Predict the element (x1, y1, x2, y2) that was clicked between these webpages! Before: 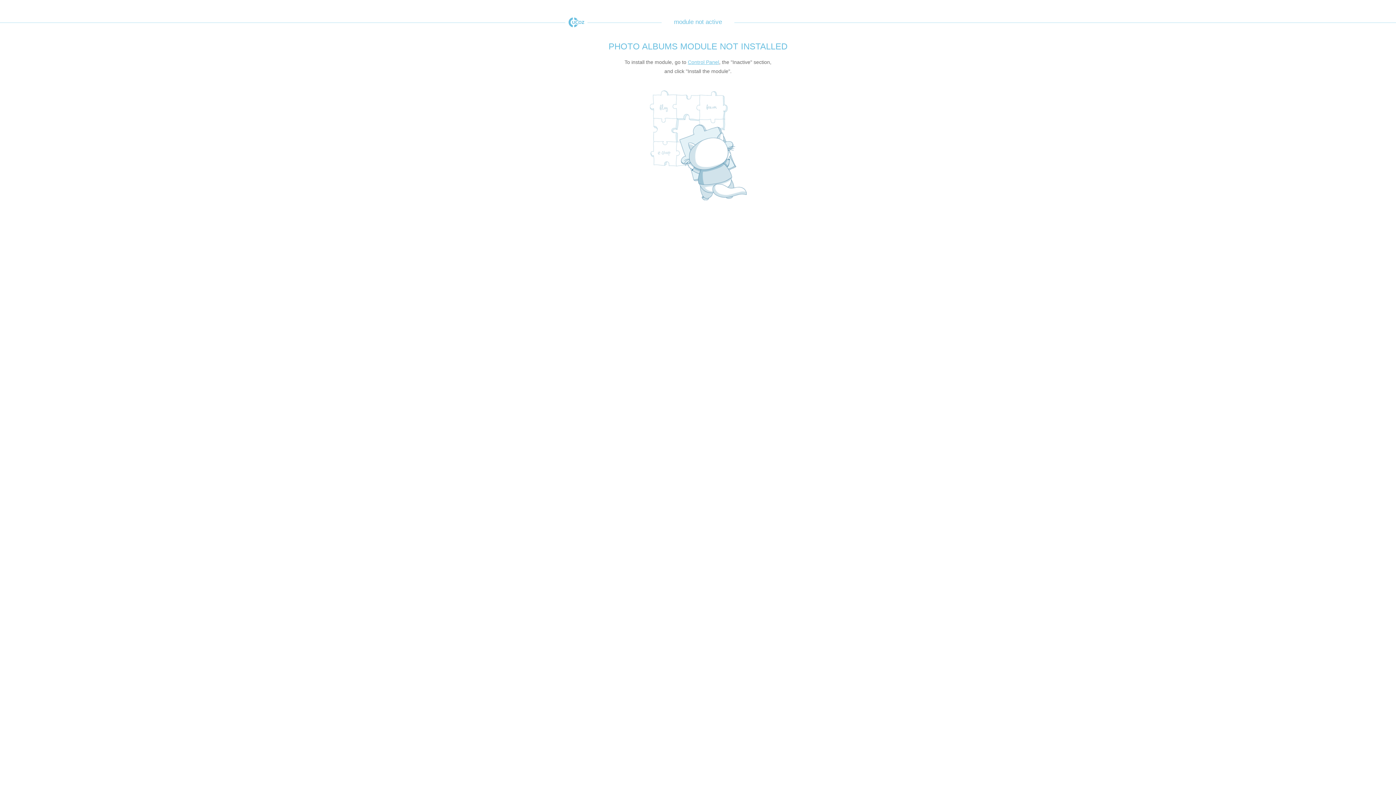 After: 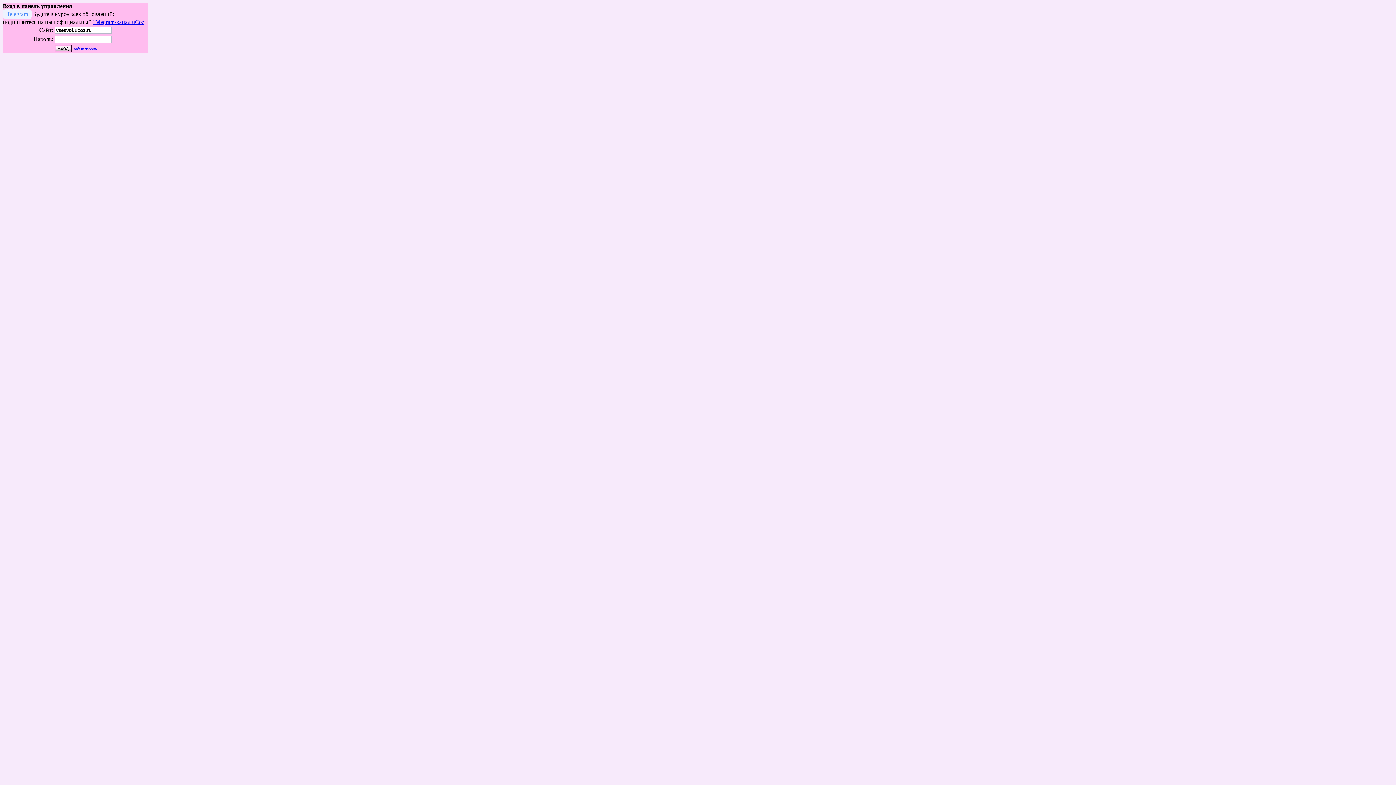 Action: label: Control Panel bbox: (688, 59, 719, 65)